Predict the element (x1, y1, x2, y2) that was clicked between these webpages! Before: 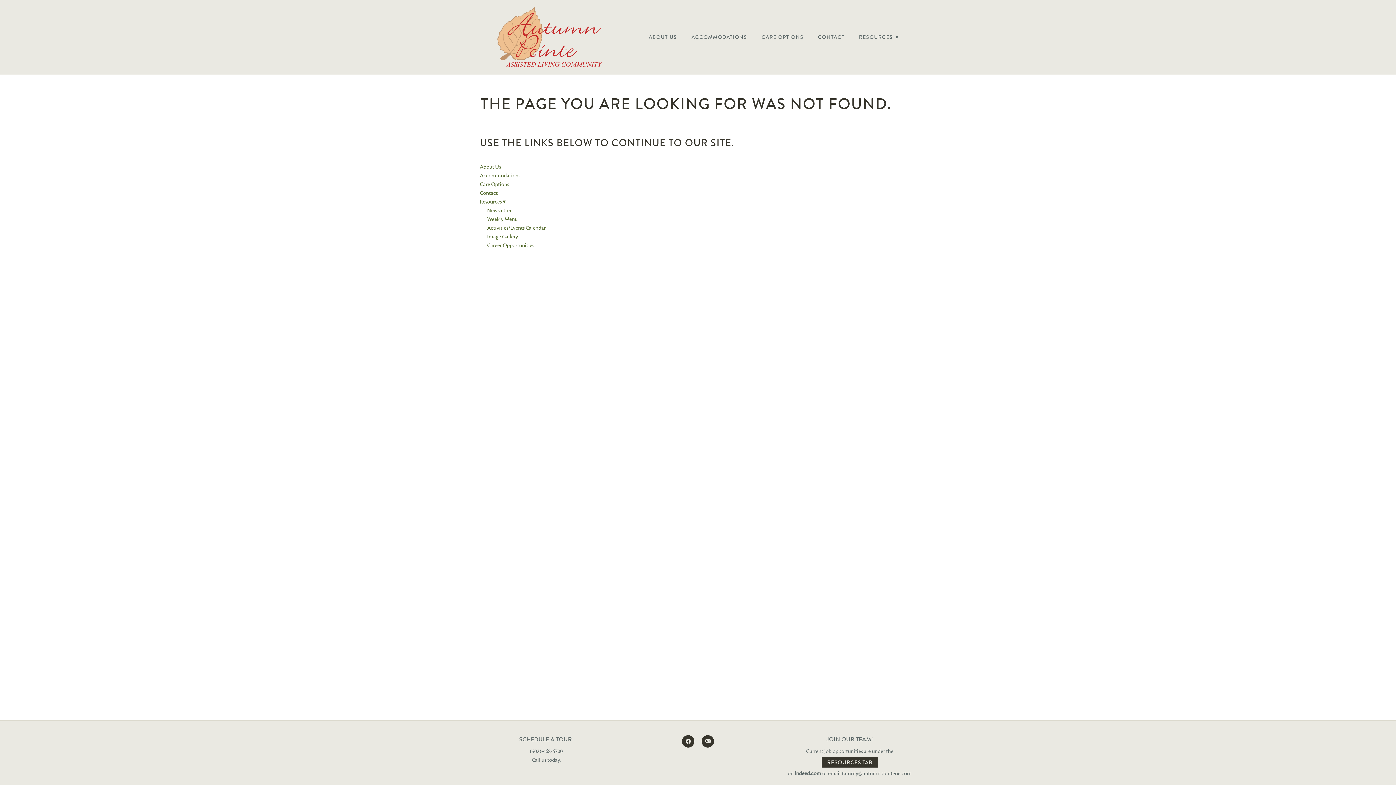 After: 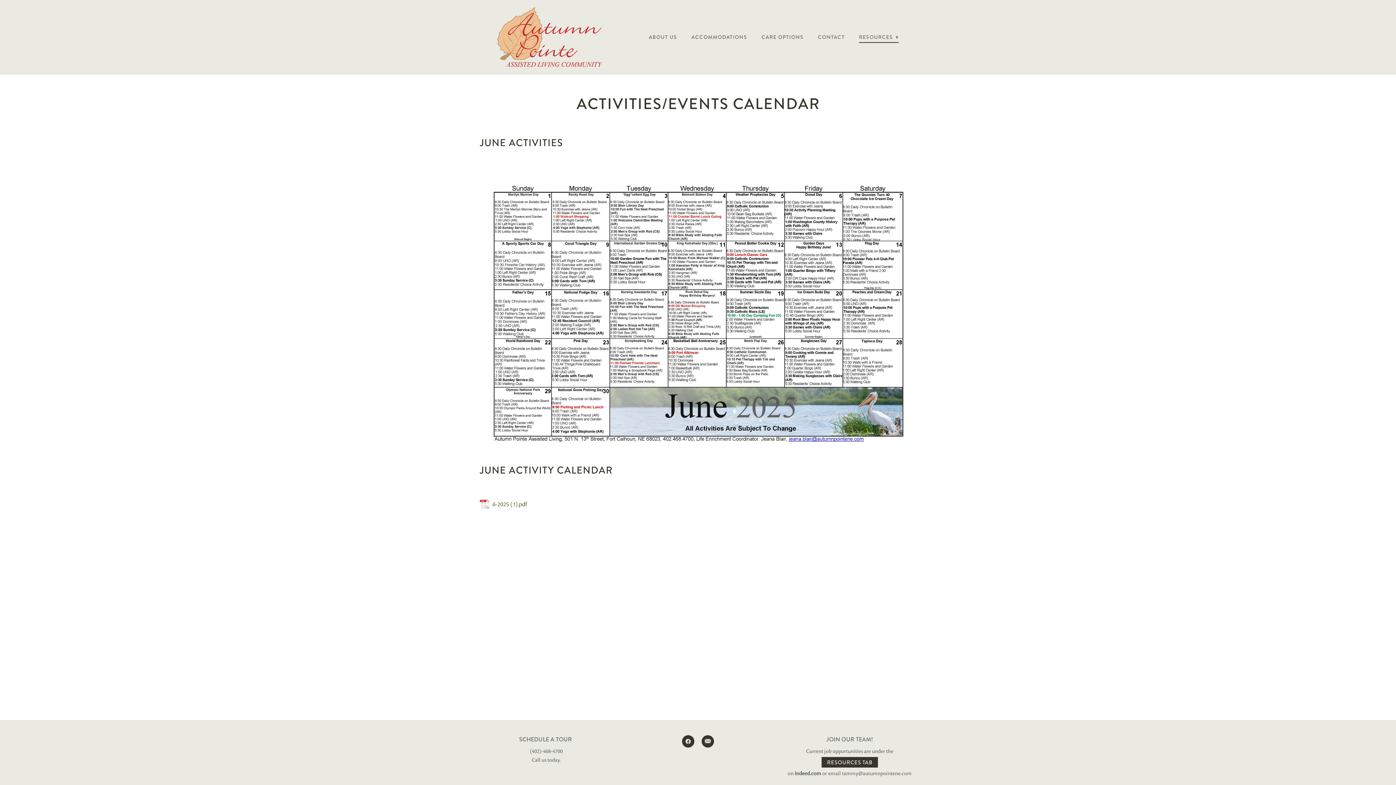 Action: bbox: (487, 224, 545, 231) label: Activities/Events Calendar